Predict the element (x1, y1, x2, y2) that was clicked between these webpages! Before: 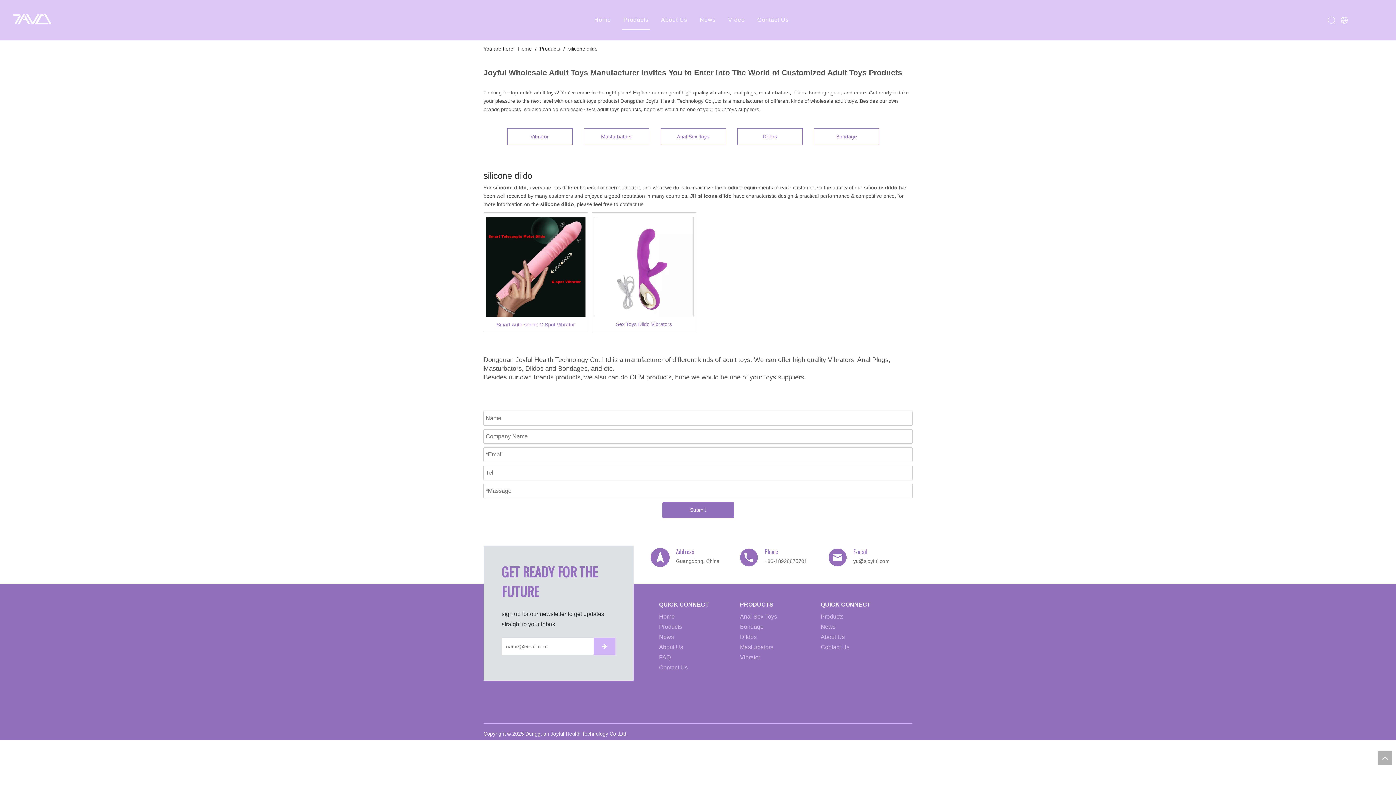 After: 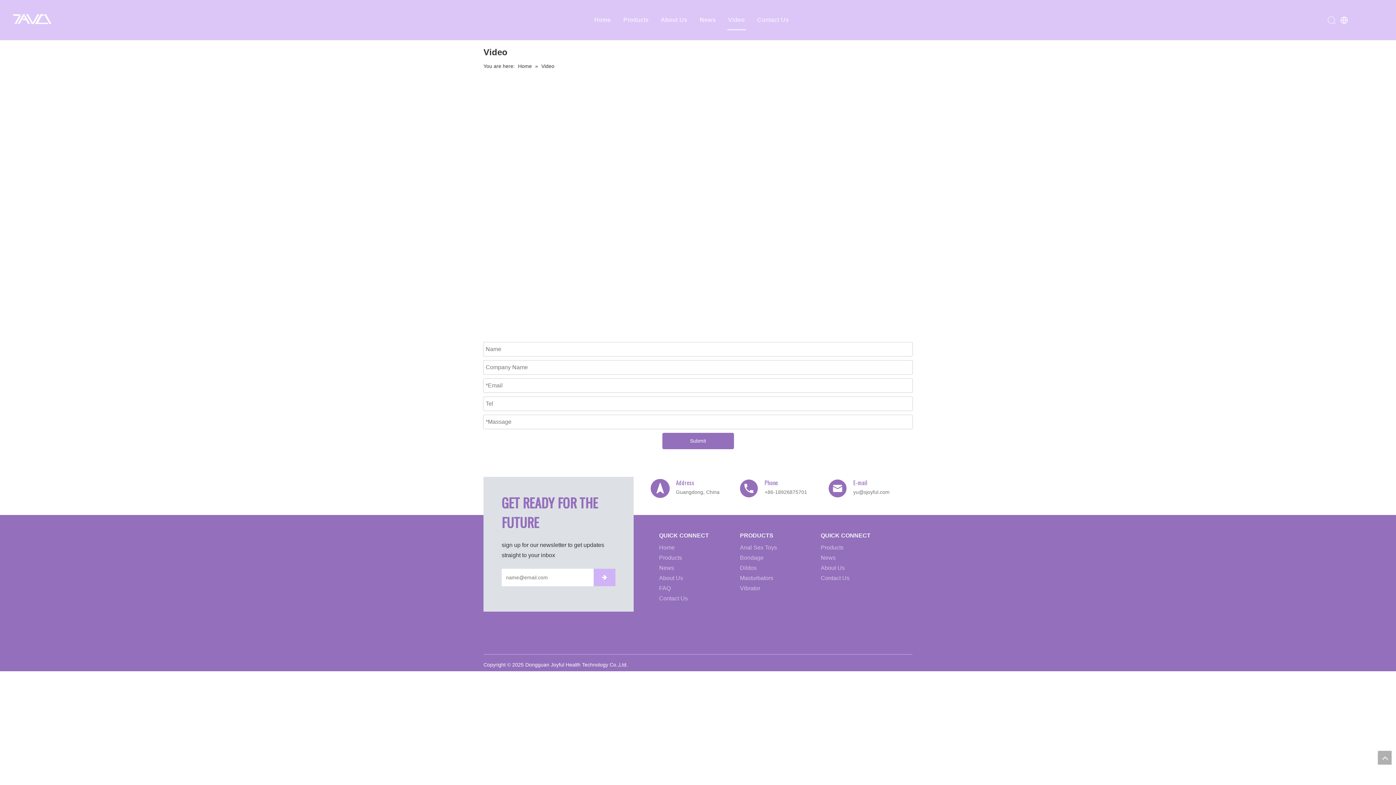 Action: bbox: (728, 16, 745, 22) label: Video